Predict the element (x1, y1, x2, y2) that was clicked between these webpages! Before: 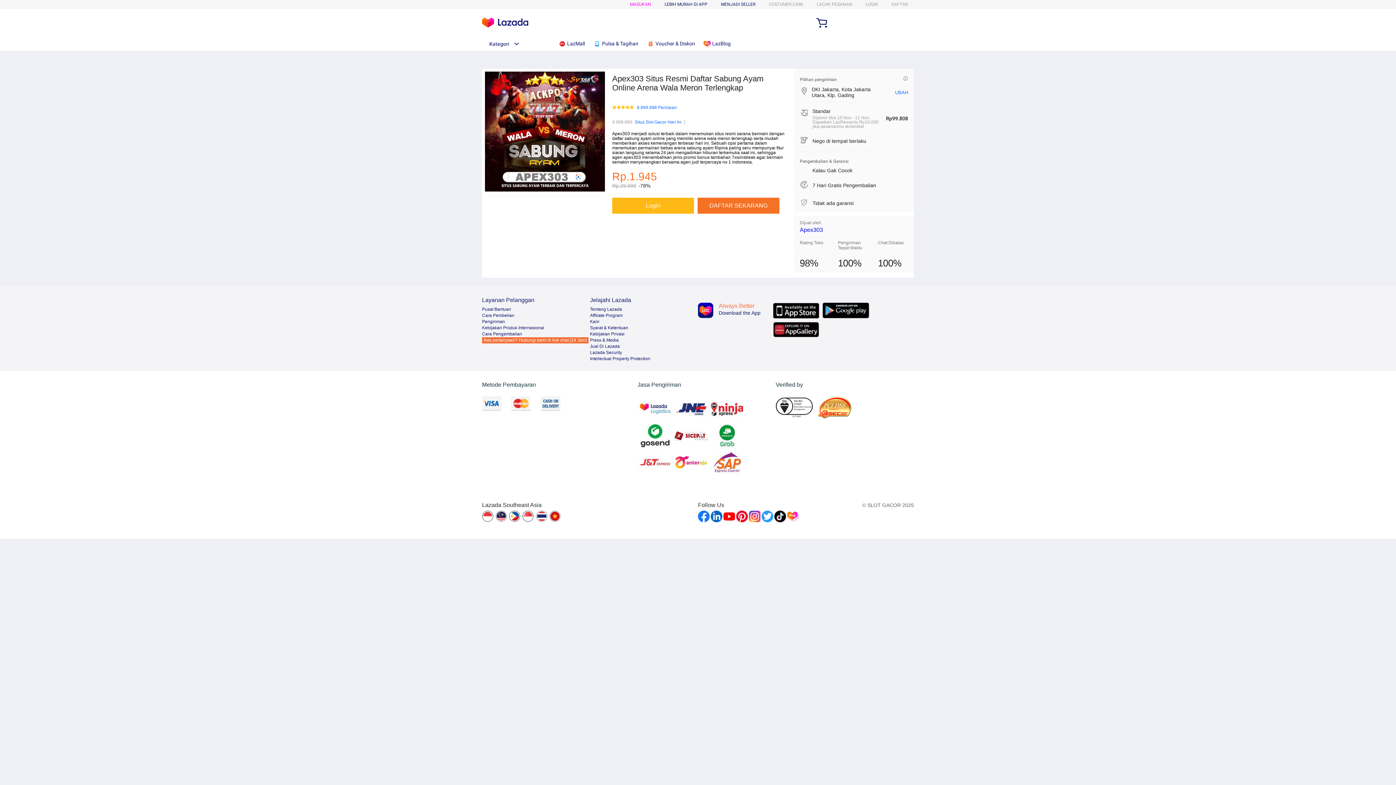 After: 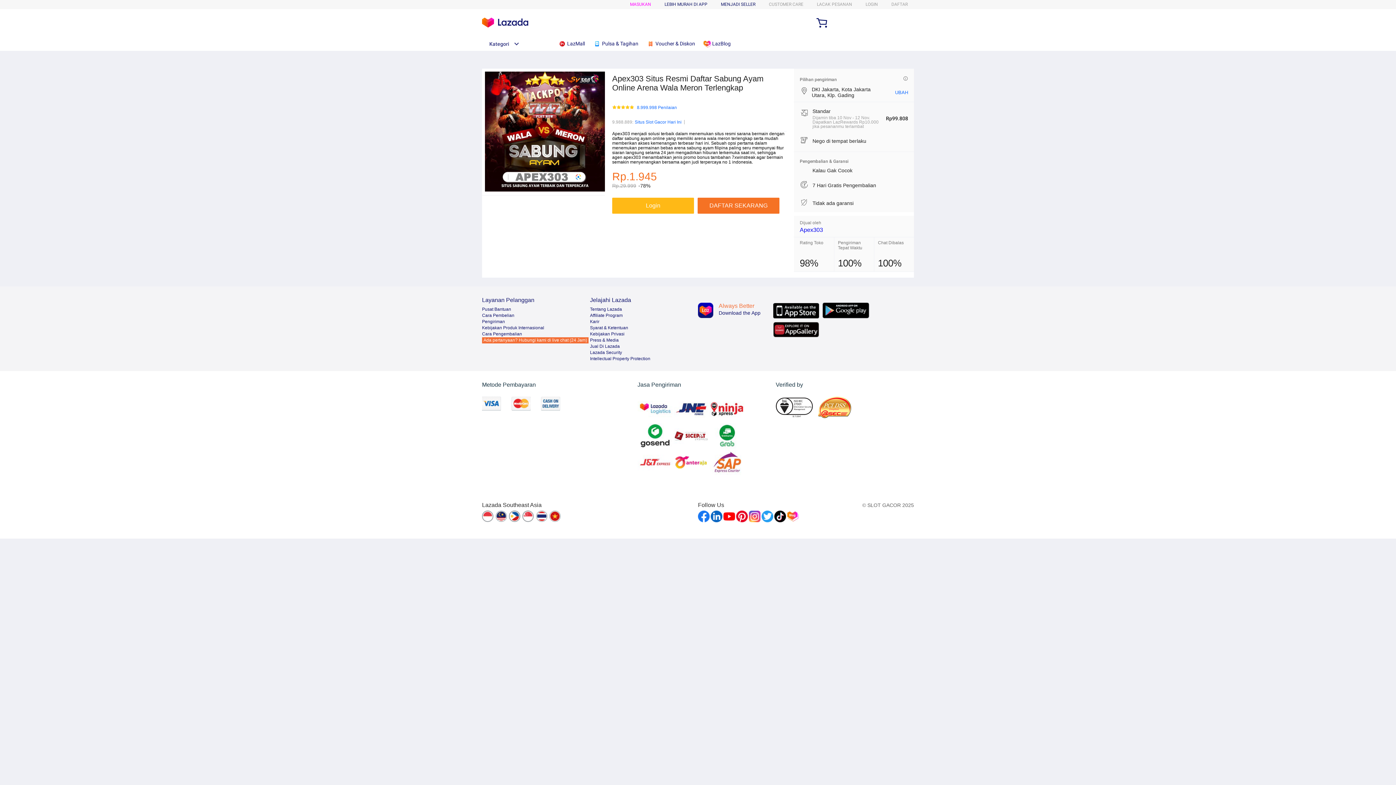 Action: bbox: (482, 325, 544, 330) label: Kebijakan Produk Internasional